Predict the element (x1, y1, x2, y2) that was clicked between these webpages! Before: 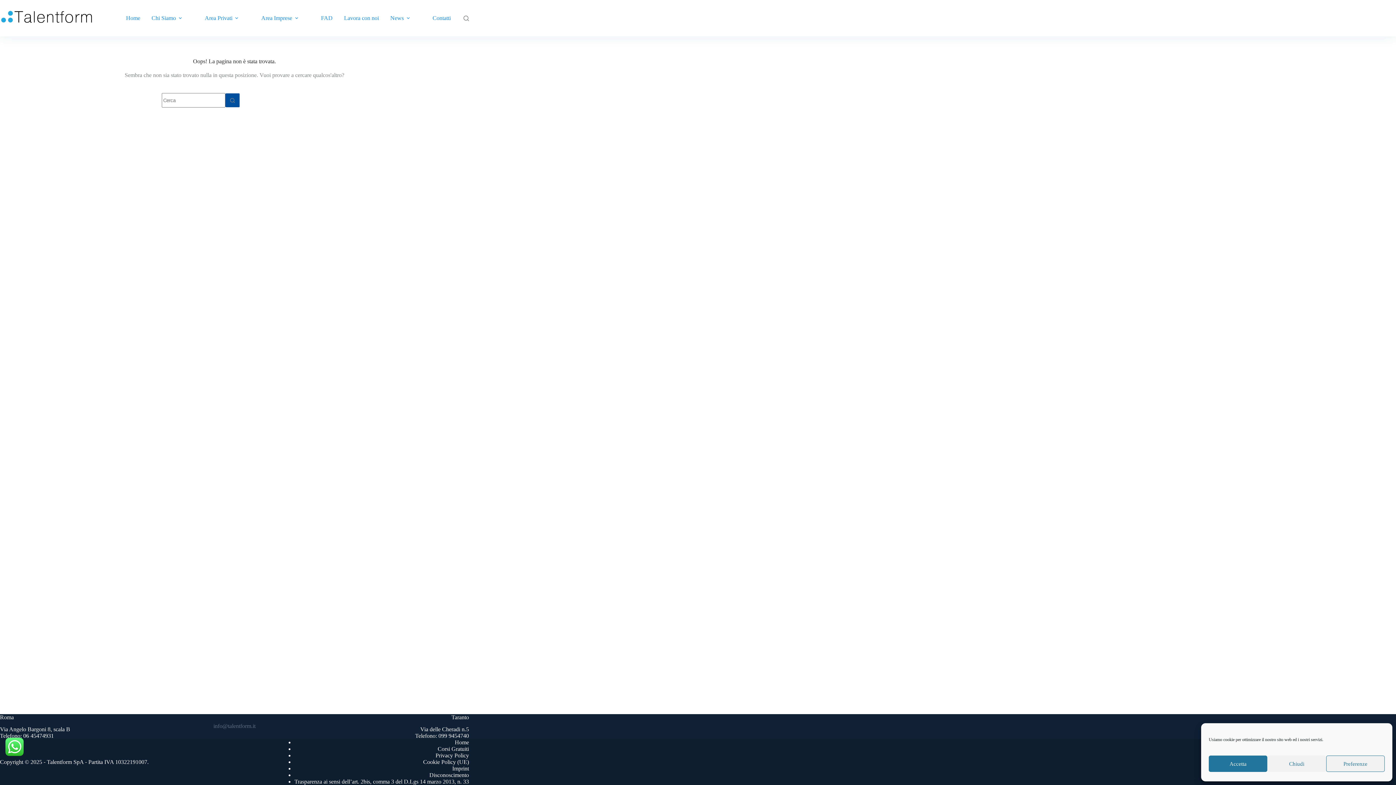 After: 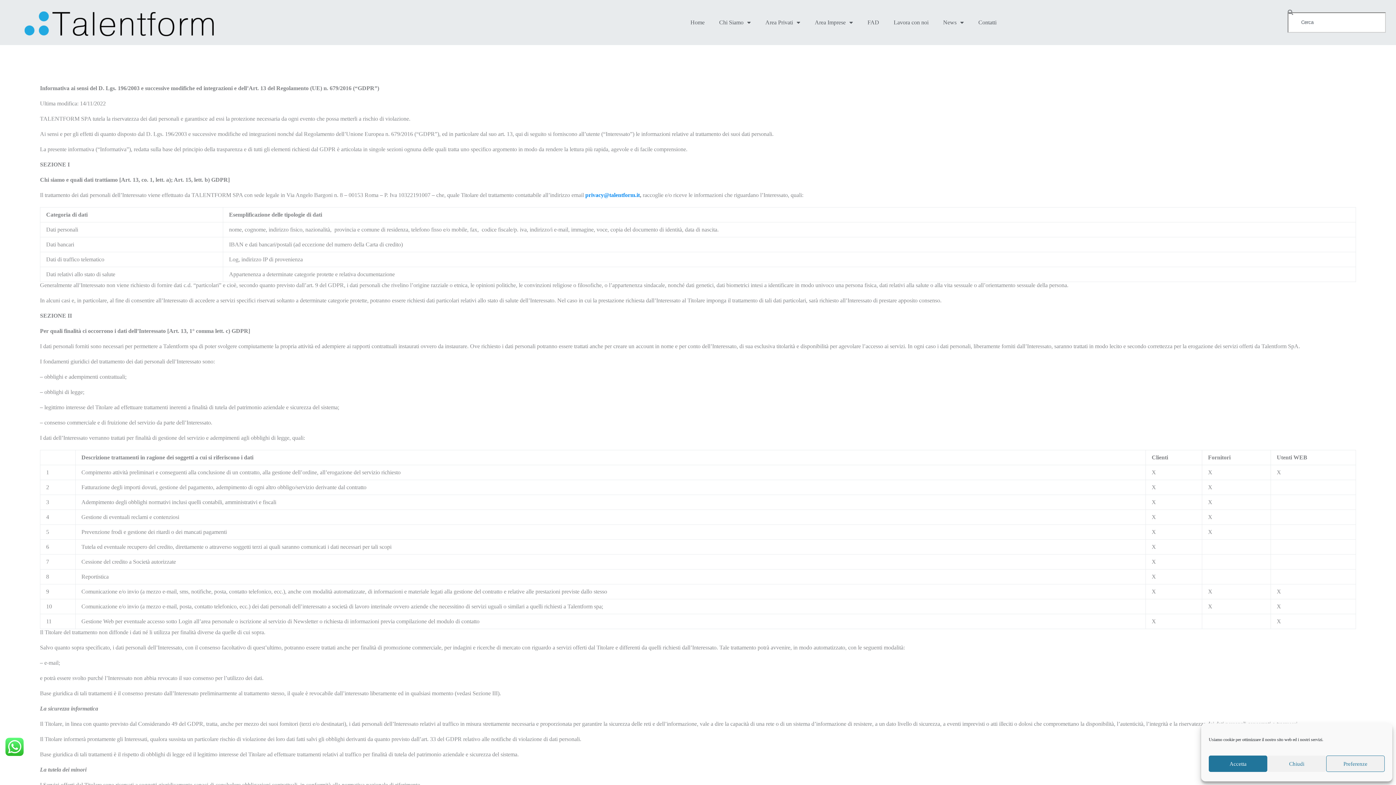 Action: bbox: (435, 752, 469, 758) label: Privacy Policy